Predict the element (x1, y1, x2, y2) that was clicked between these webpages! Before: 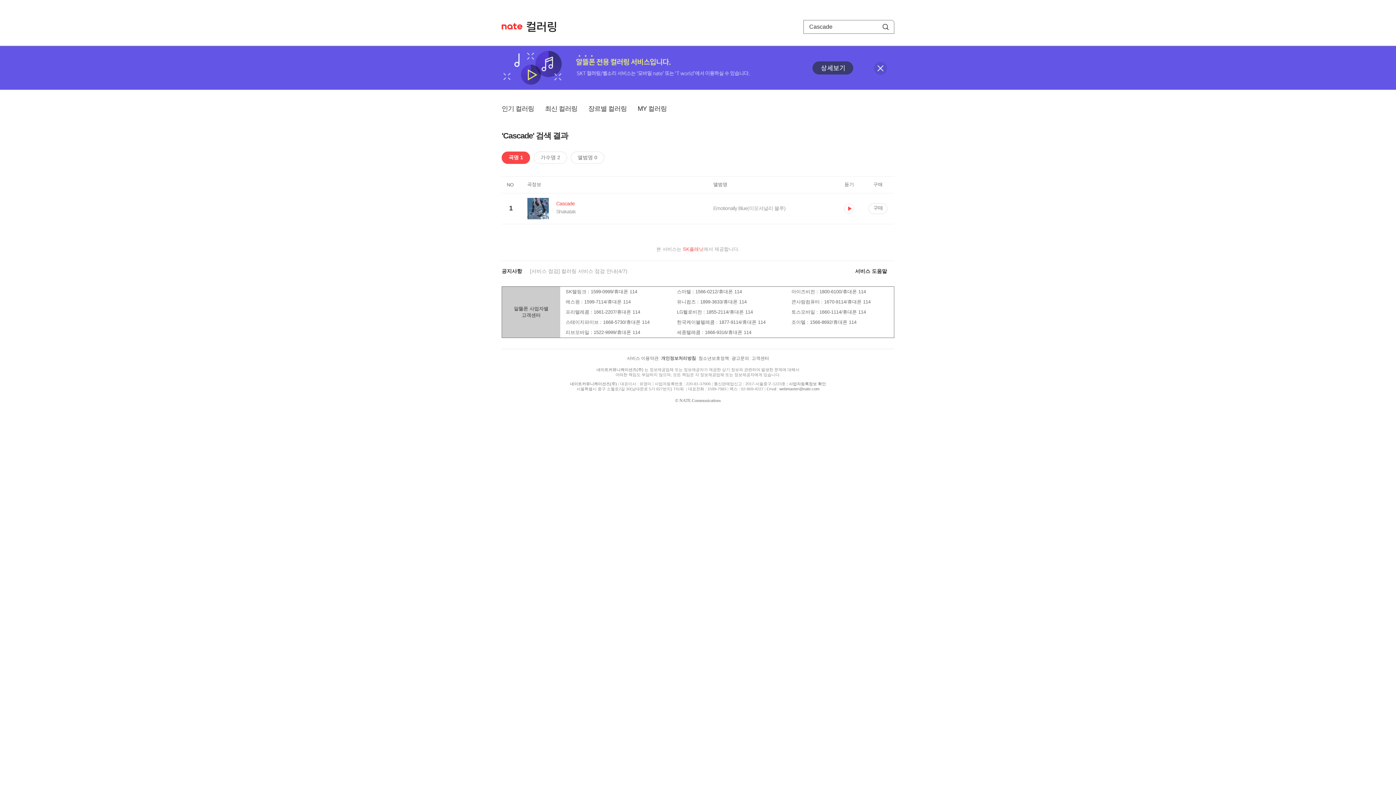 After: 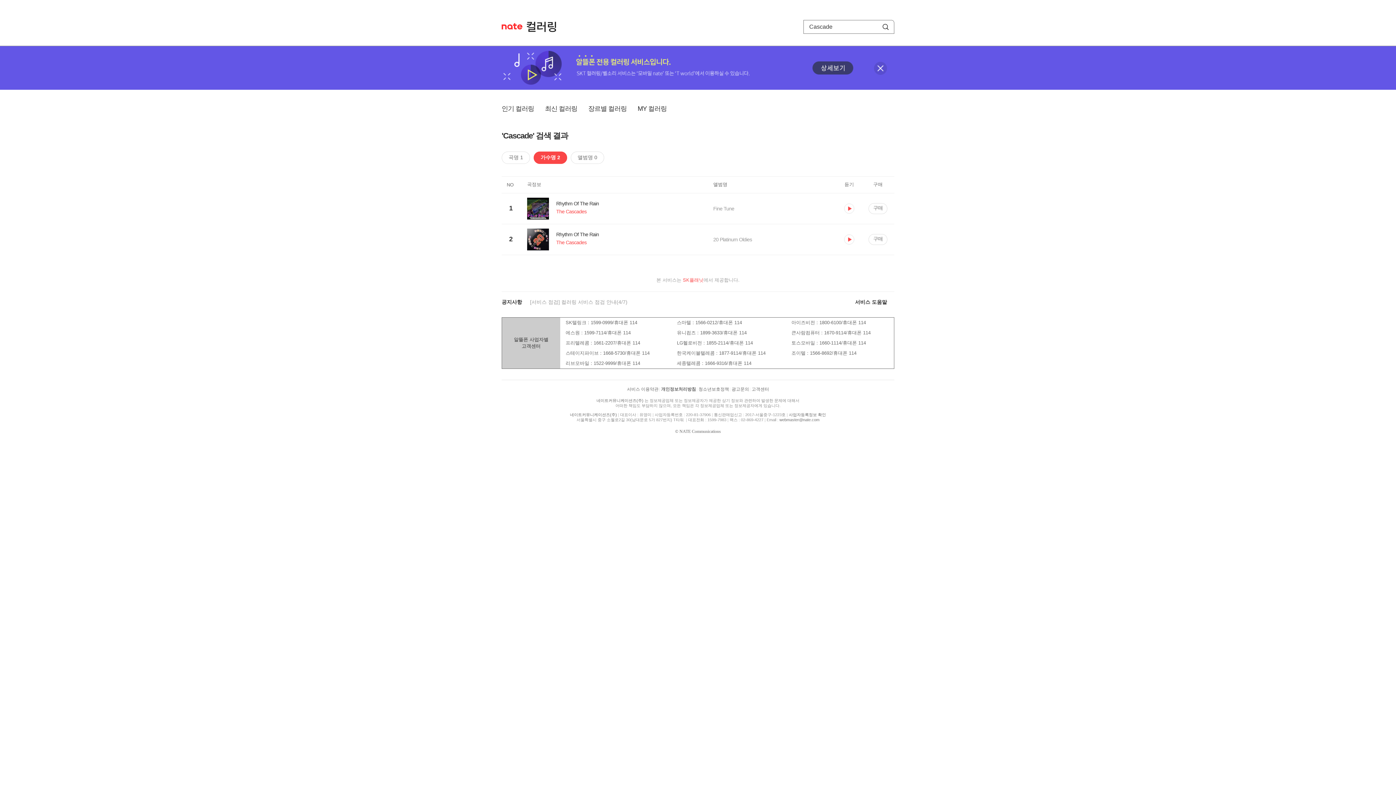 Action: label: 가수명 2 bbox: (533, 151, 567, 164)